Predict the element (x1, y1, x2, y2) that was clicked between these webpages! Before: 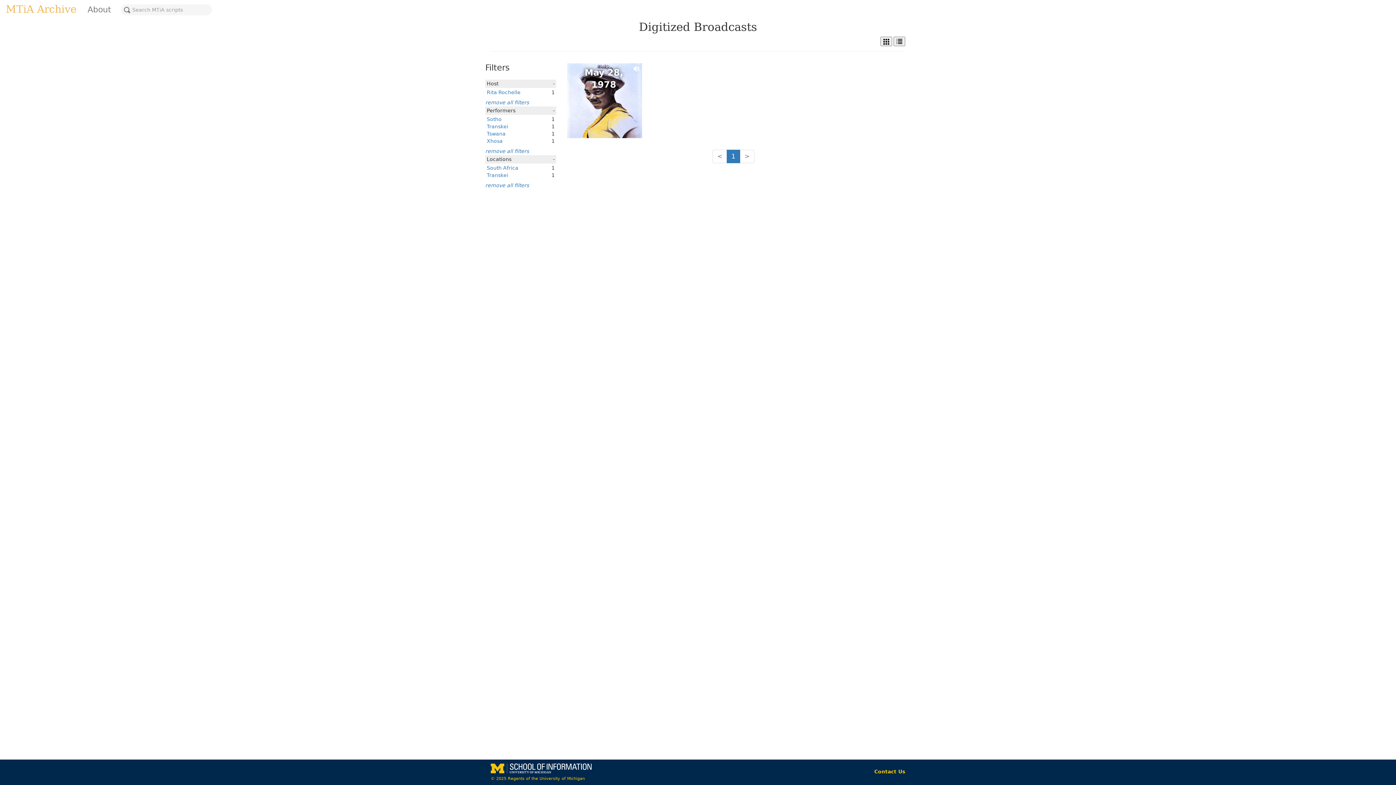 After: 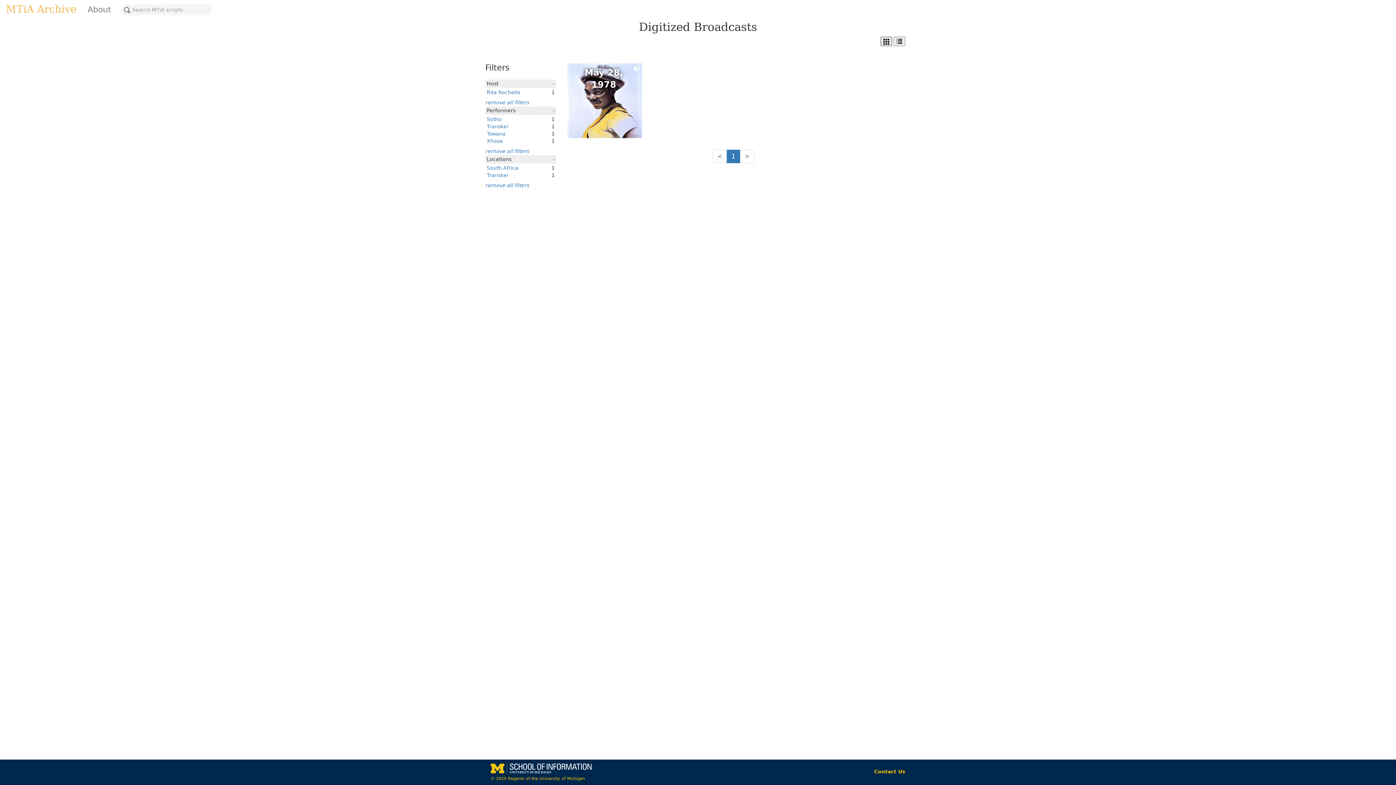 Action: bbox: (880, 36, 892, 46)